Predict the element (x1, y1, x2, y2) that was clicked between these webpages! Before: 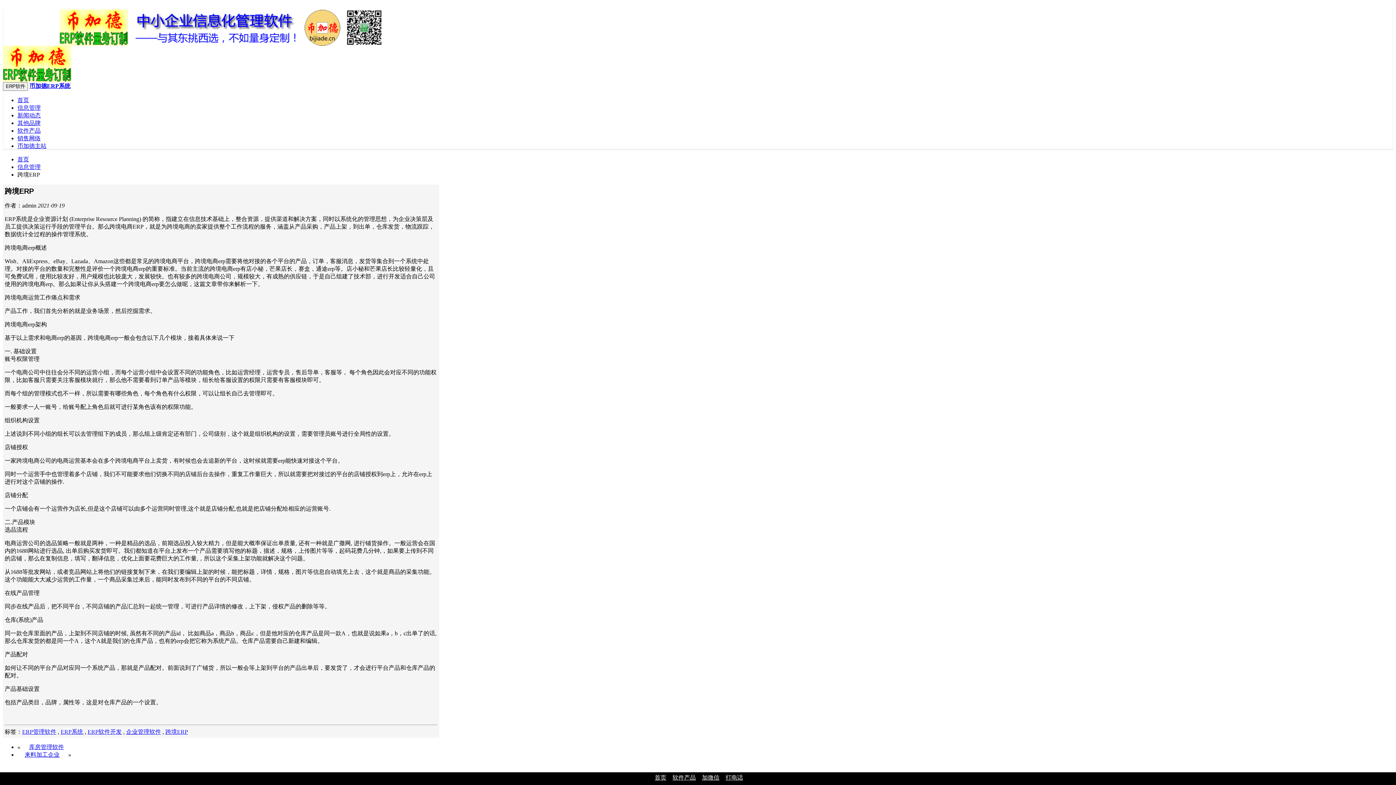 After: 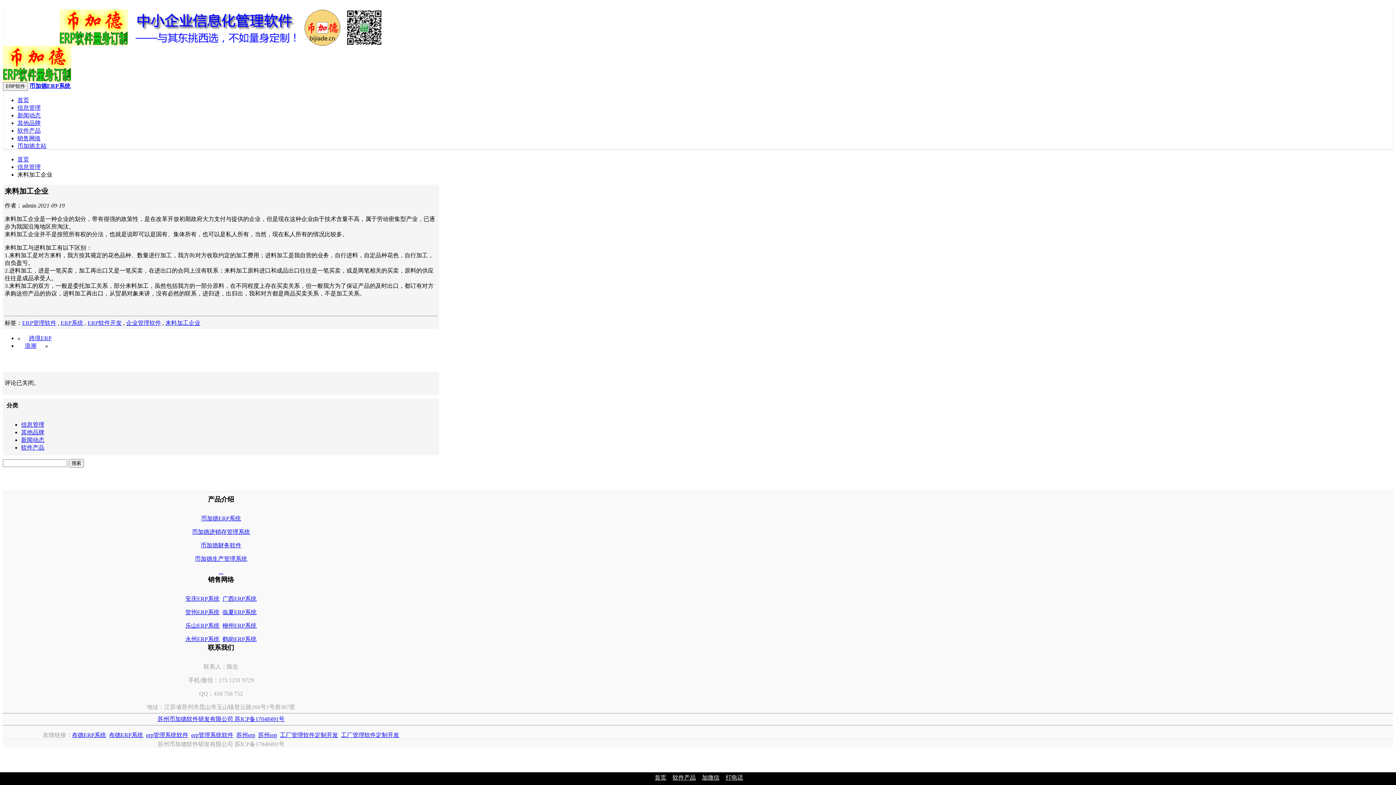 Action: label: 来料加工企业 bbox: (17, 748, 66, 761)